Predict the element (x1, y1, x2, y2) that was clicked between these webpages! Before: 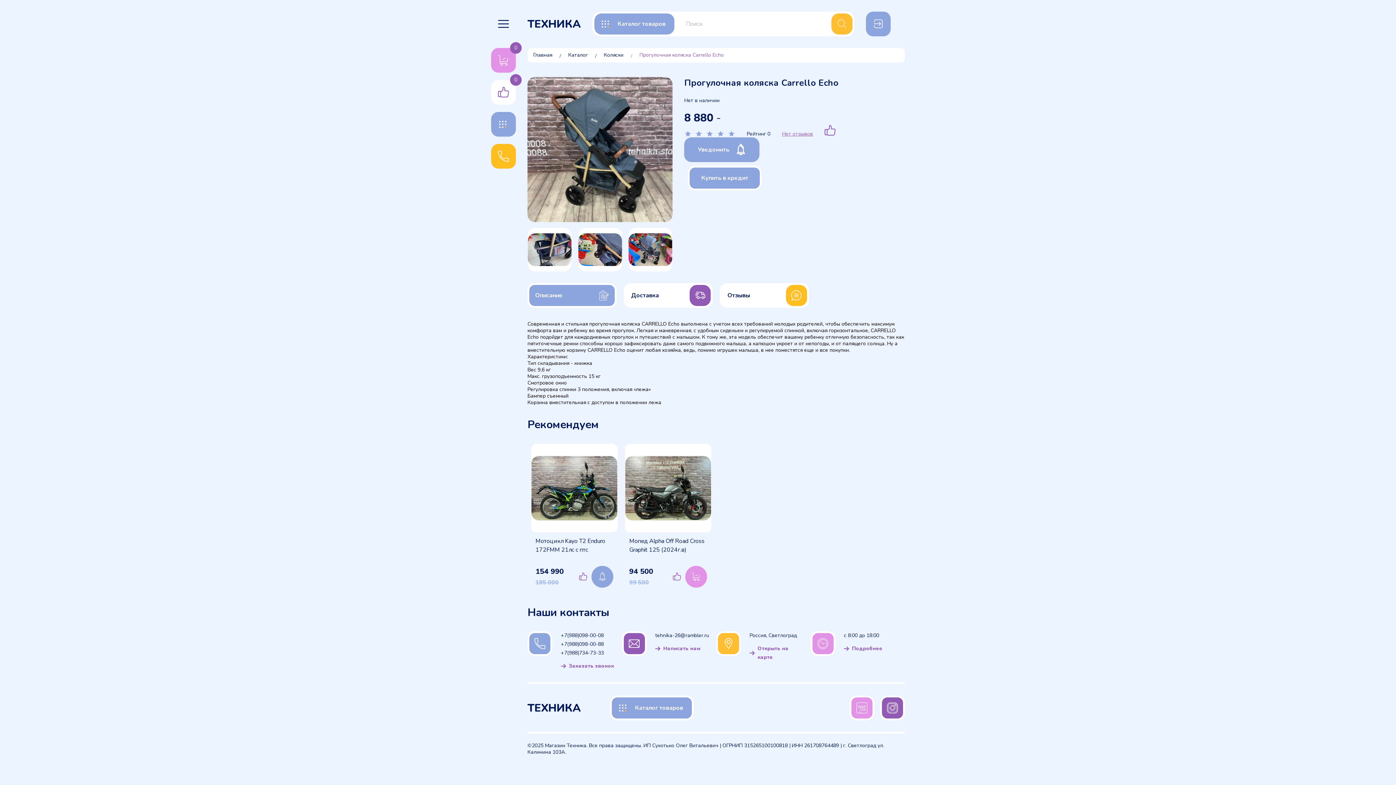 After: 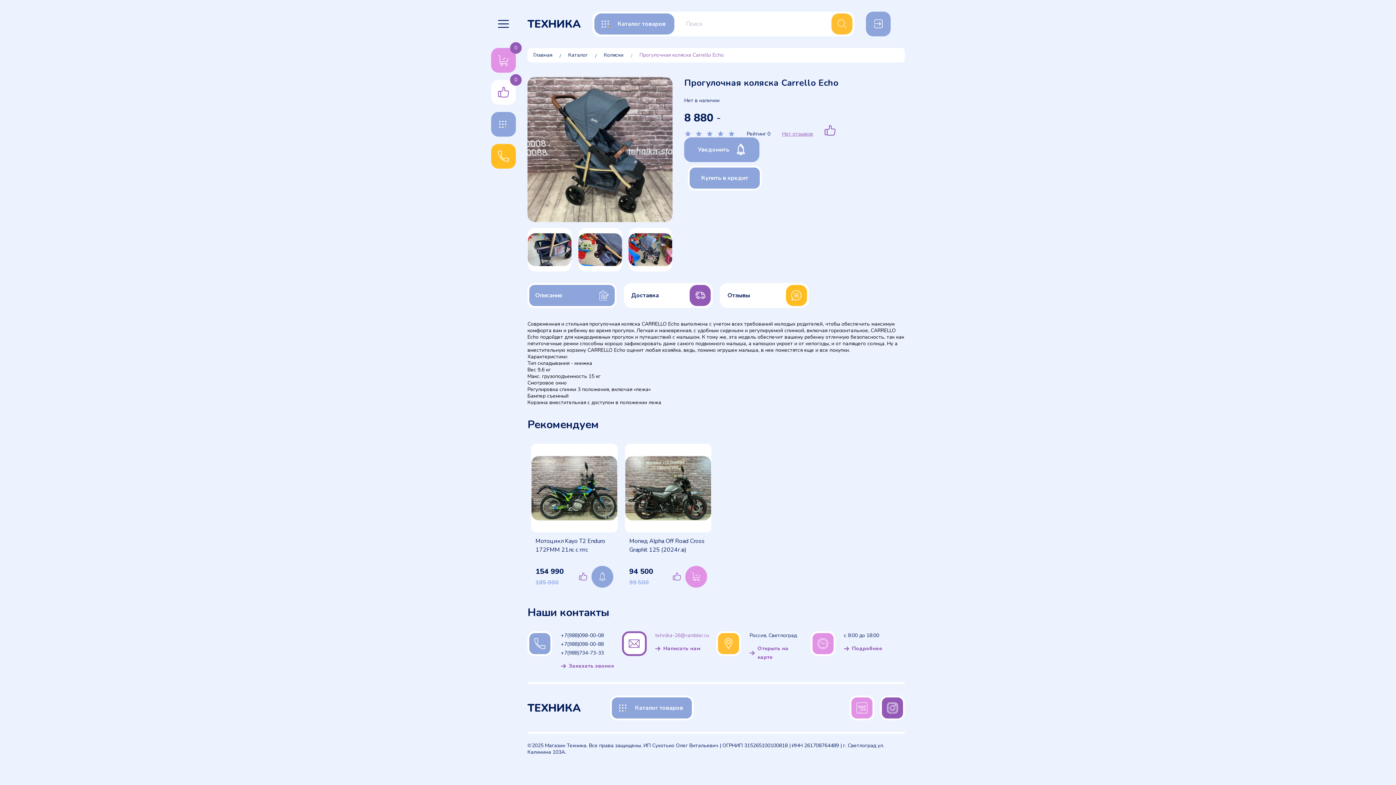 Action: label: tehnika-26@rambler.ru
Написать нам bbox: (622, 631, 716, 656)